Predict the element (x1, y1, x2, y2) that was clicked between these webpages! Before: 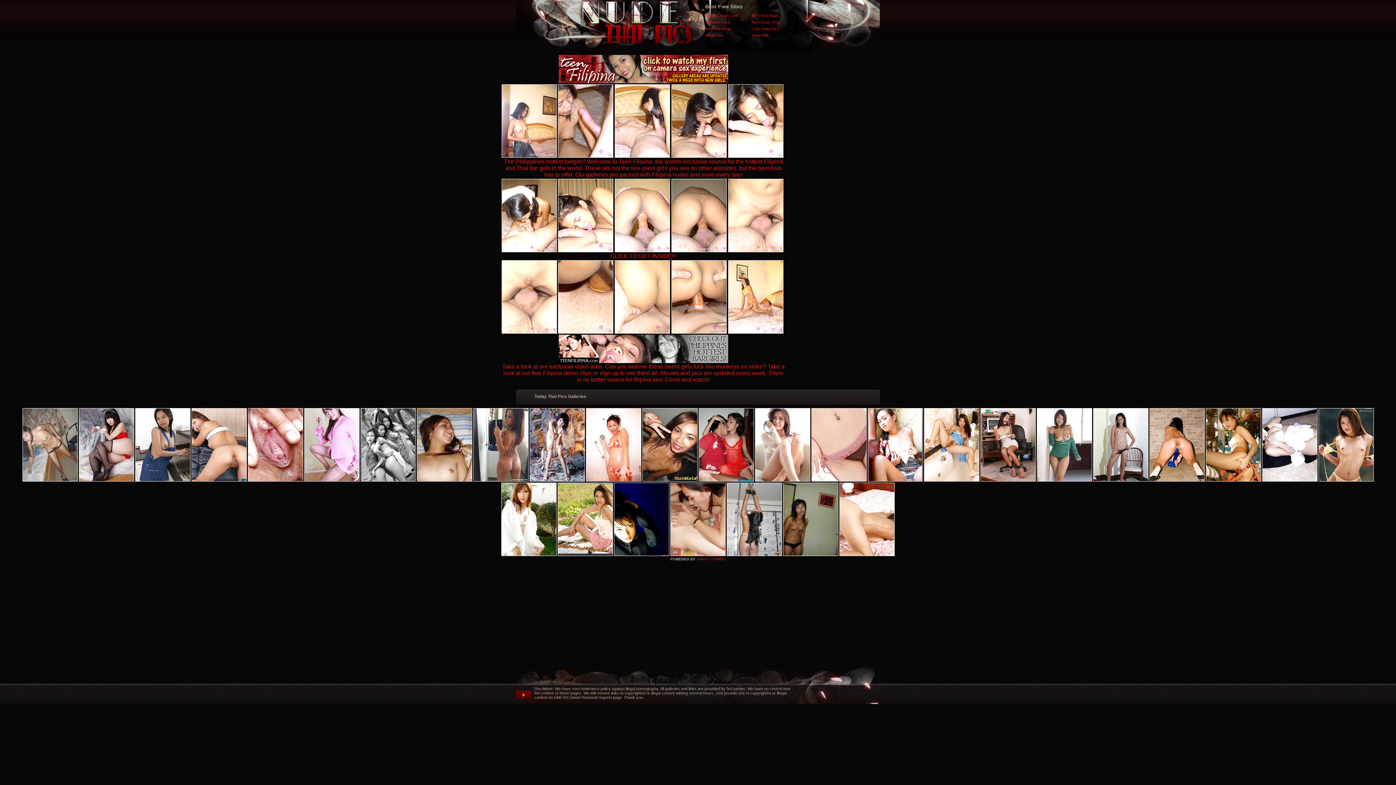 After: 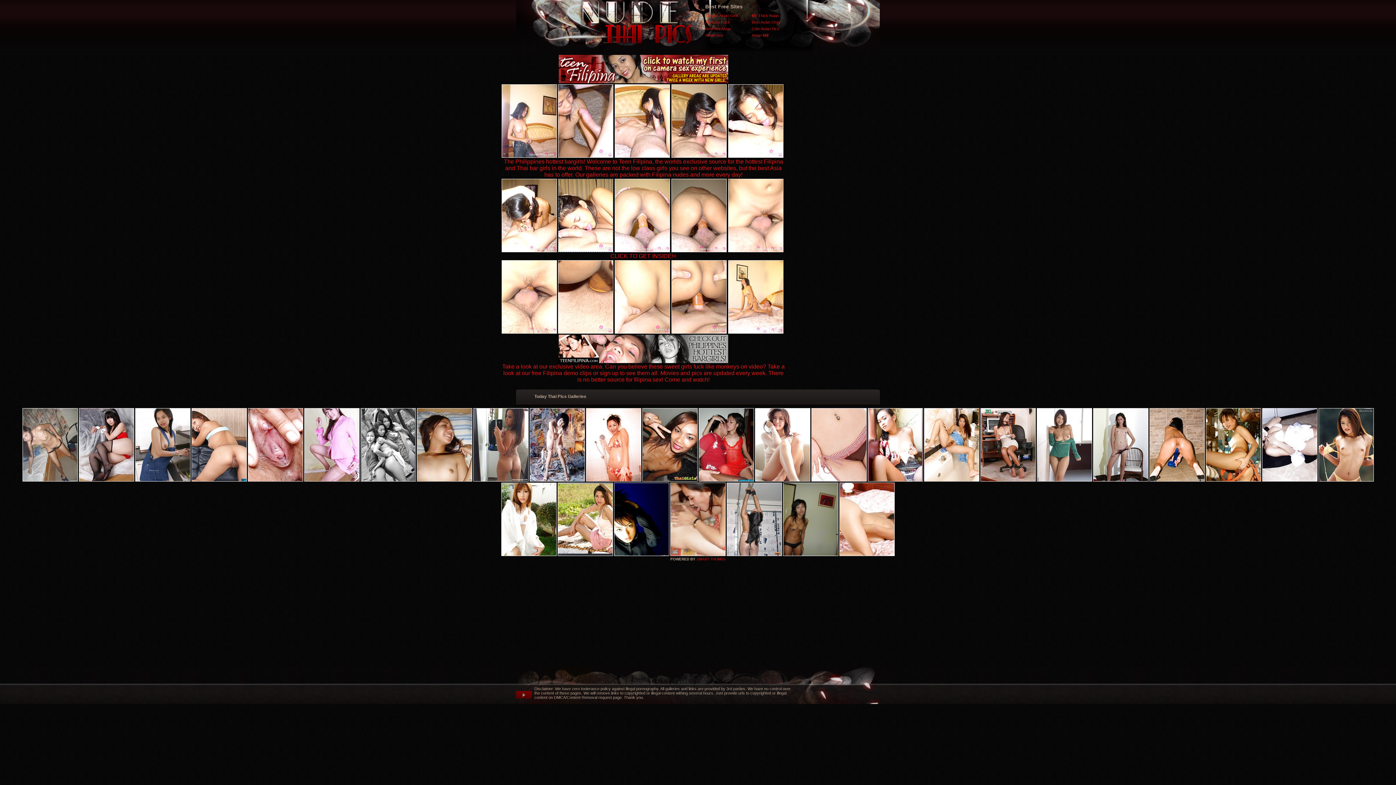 Action: bbox: (558, 247, 613, 253)